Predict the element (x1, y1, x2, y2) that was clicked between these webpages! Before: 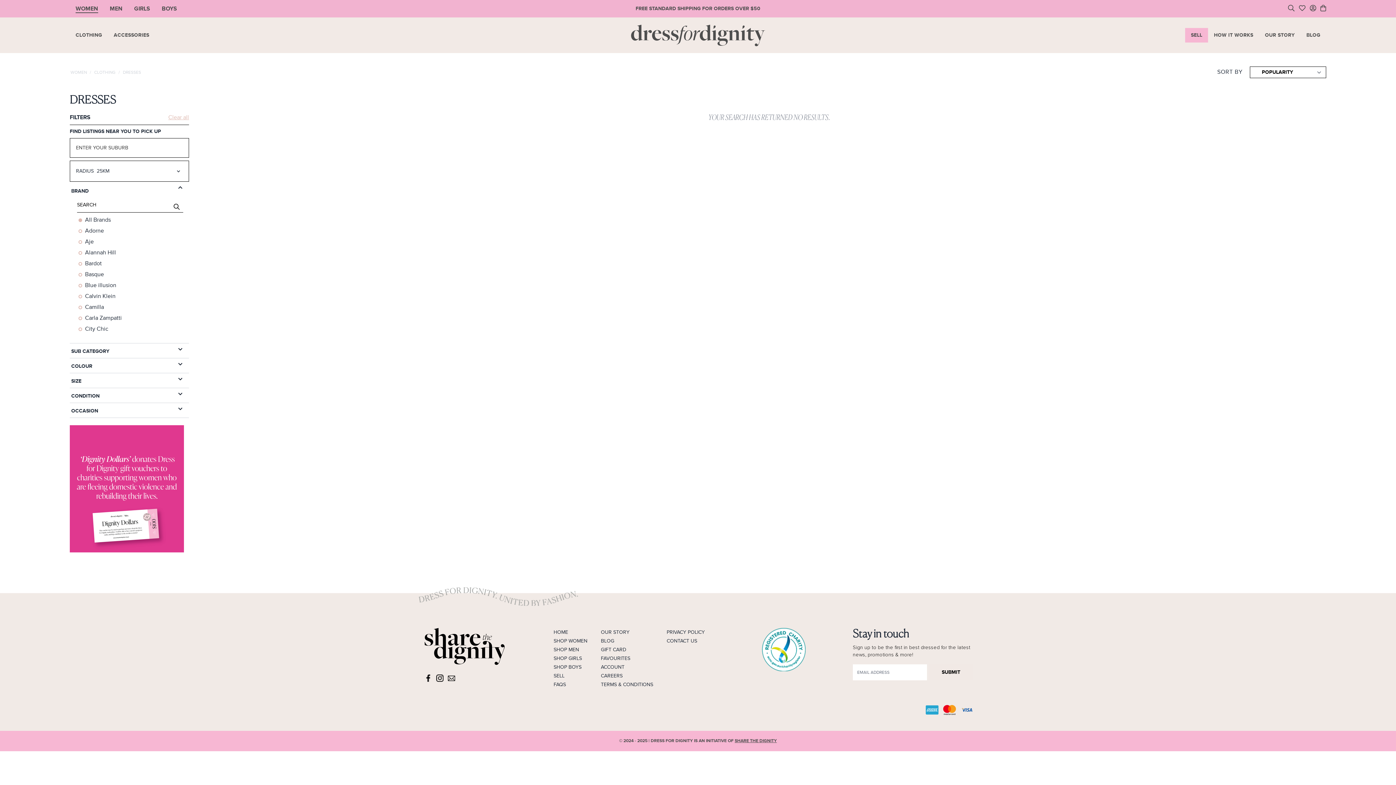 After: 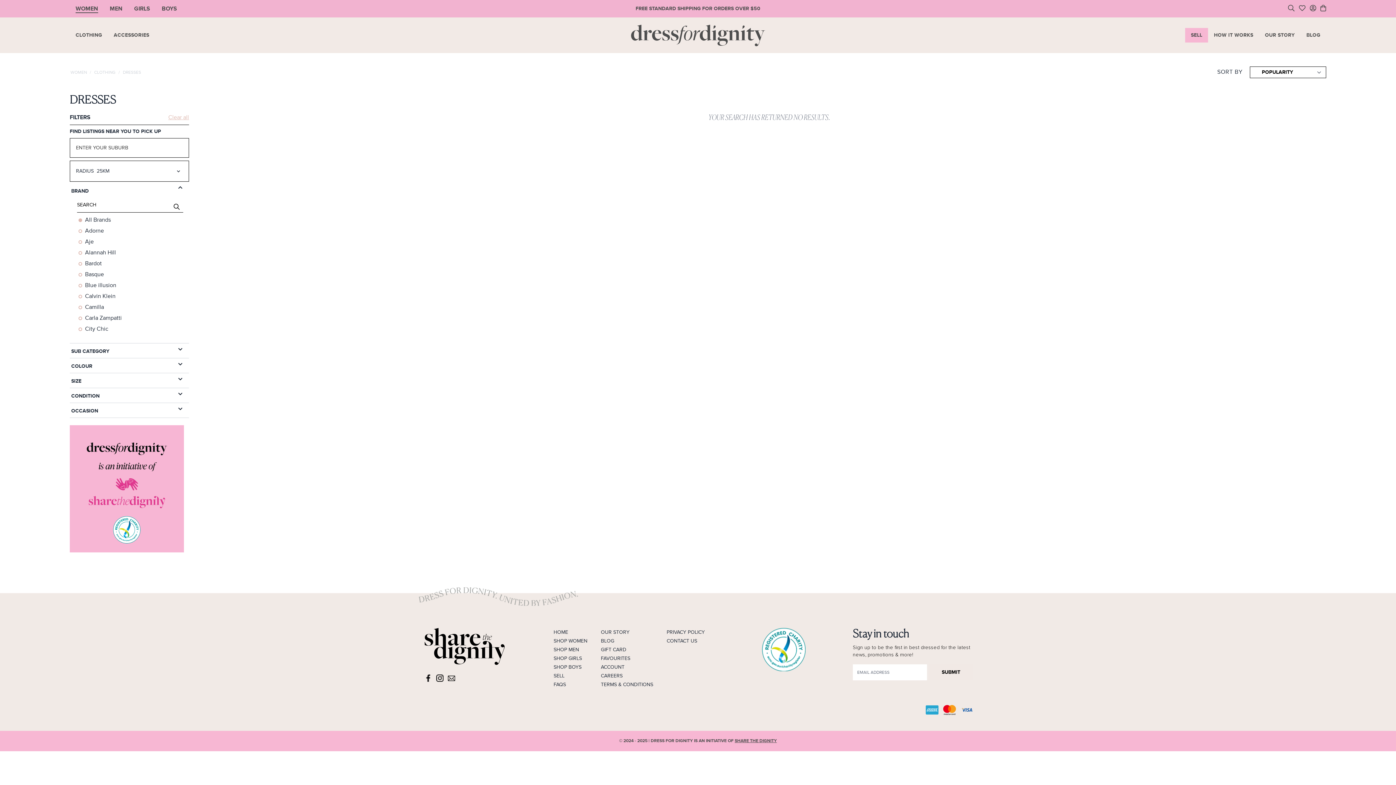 Action: bbox: (424, 674, 432, 683)